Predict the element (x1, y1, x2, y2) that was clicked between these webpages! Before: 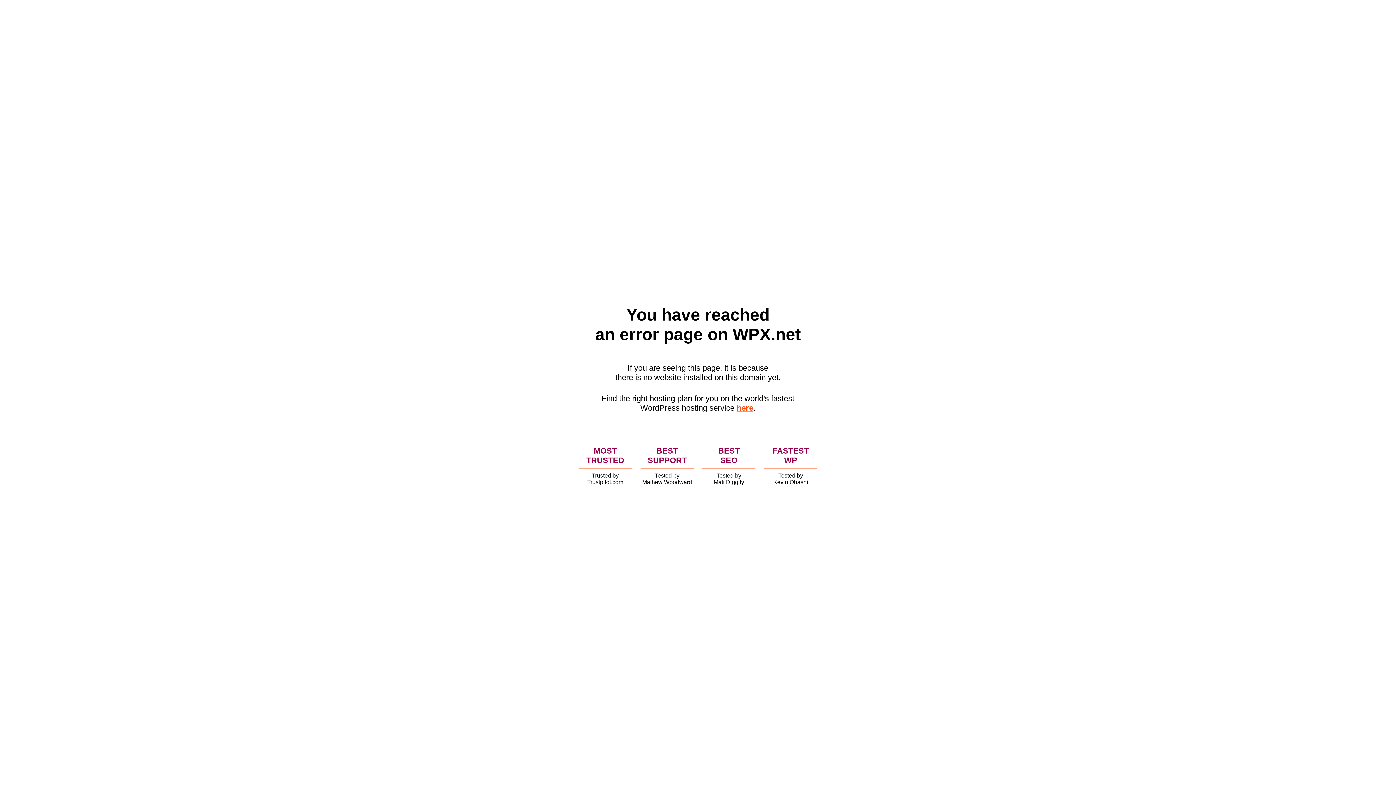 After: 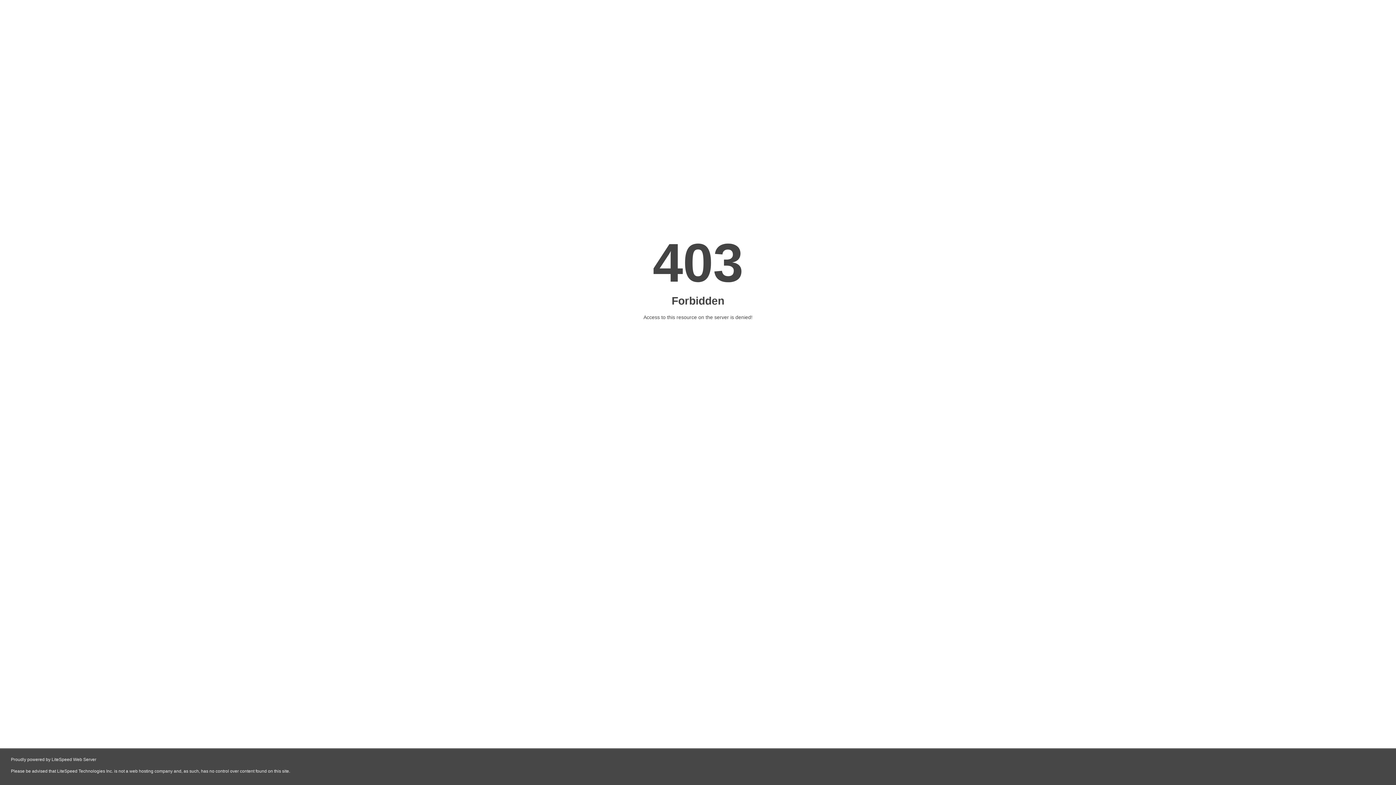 Action: label: here bbox: (736, 403, 753, 412)